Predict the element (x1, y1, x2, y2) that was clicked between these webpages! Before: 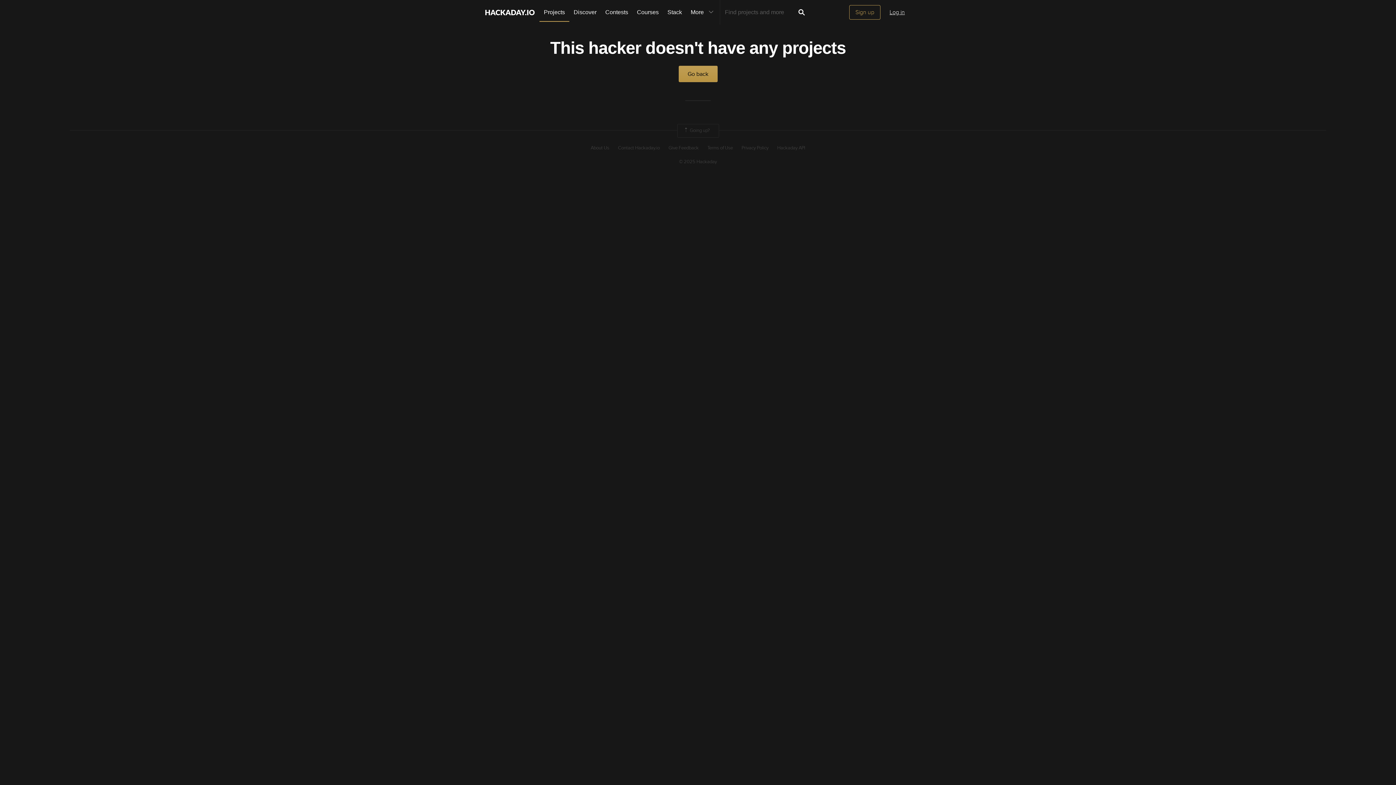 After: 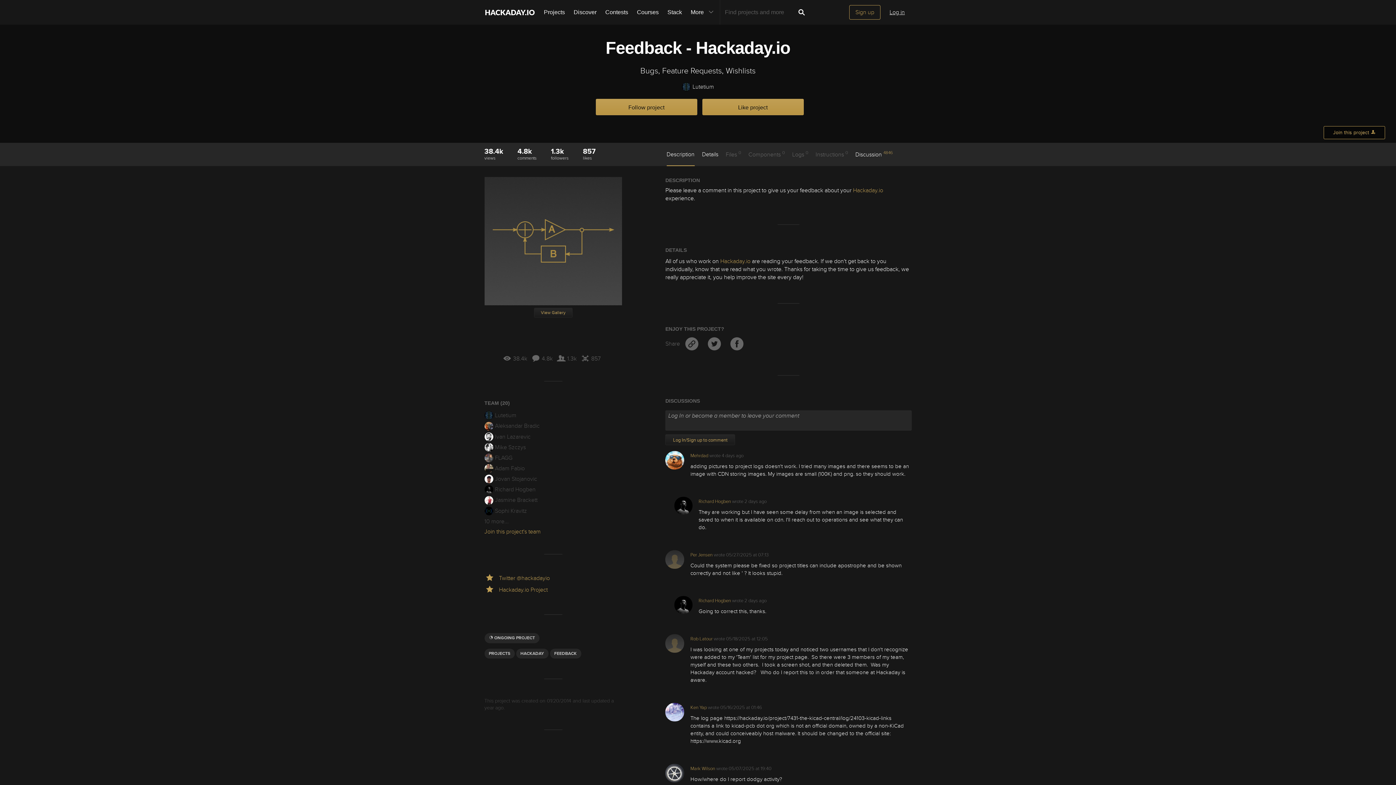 Action: label: Give Feedback bbox: (668, 144, 698, 151)